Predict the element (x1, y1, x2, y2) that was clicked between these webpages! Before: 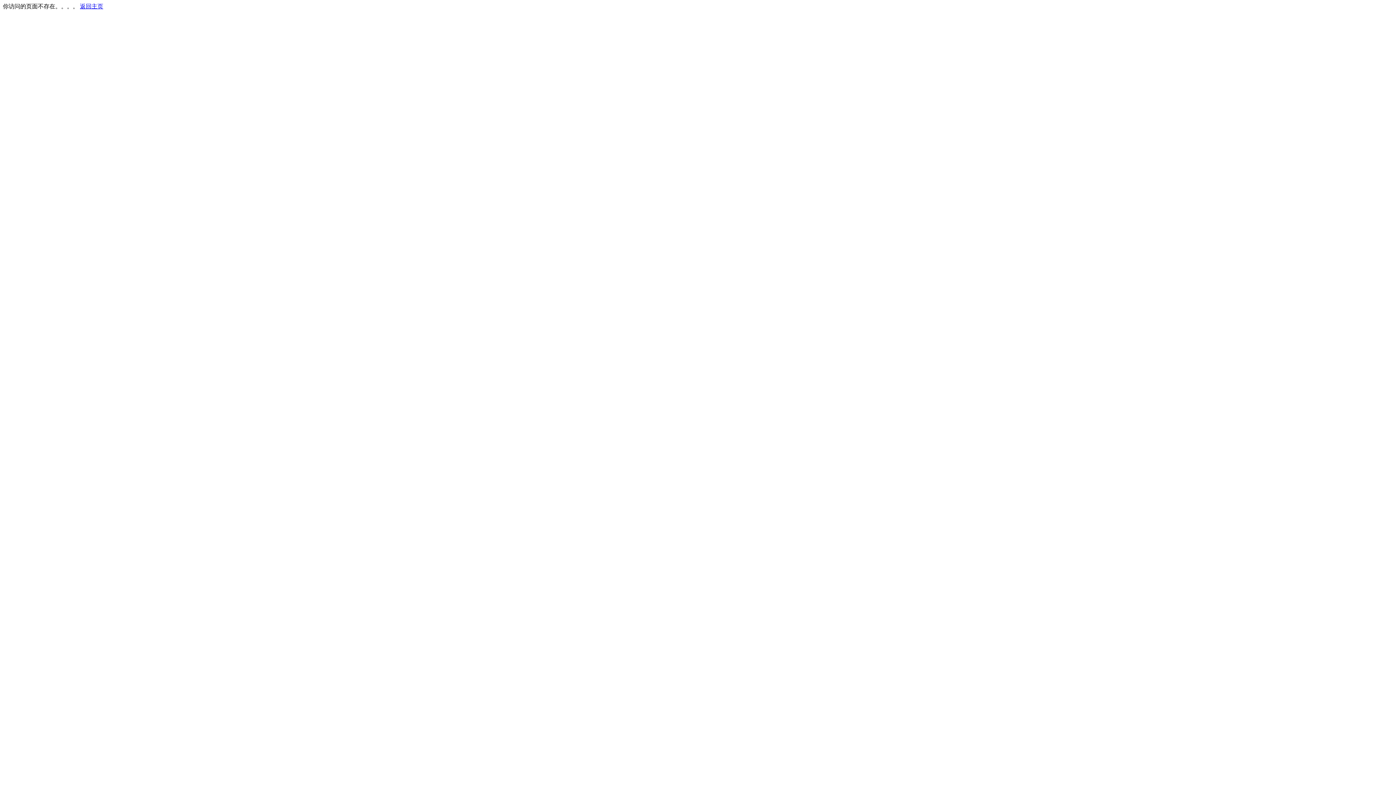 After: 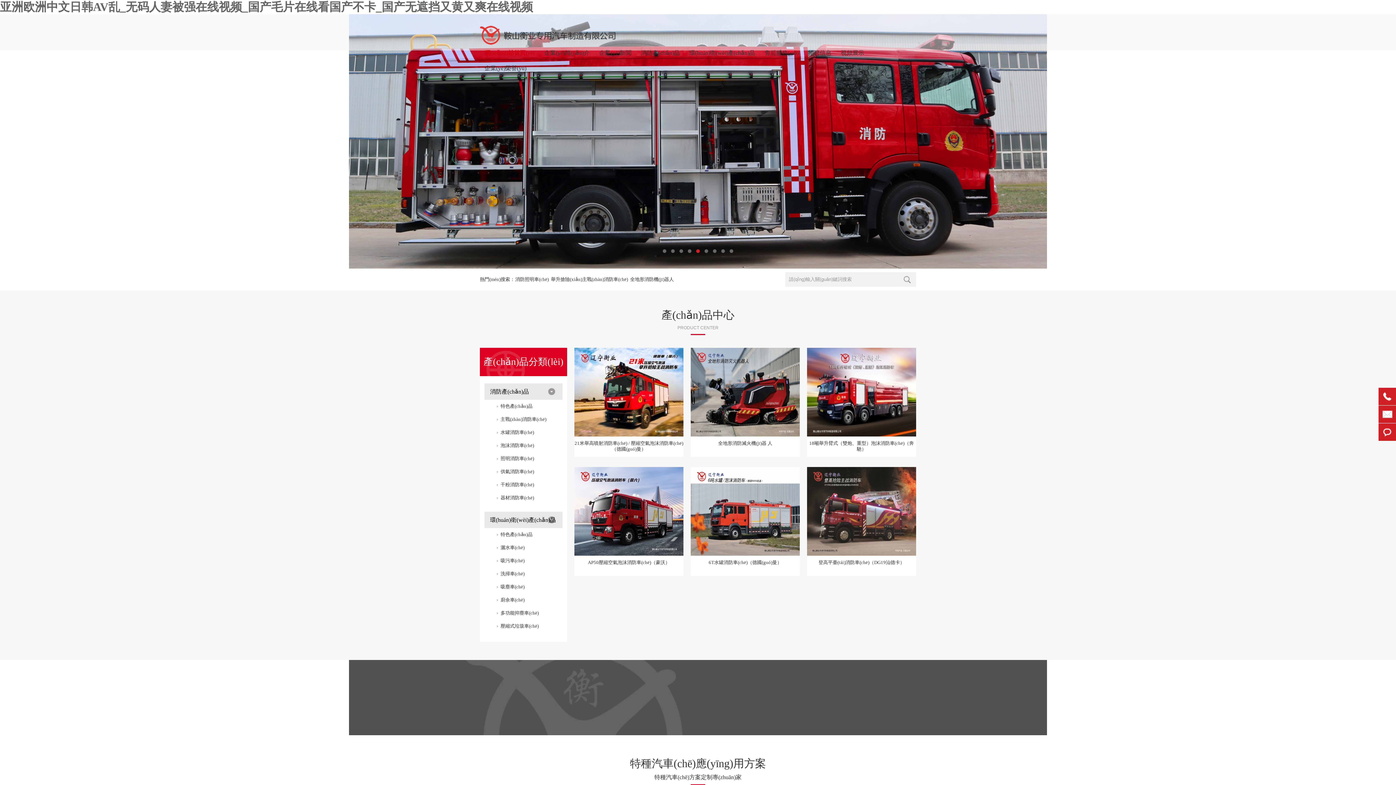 Action: label: 返回主页 bbox: (80, 3, 103, 9)